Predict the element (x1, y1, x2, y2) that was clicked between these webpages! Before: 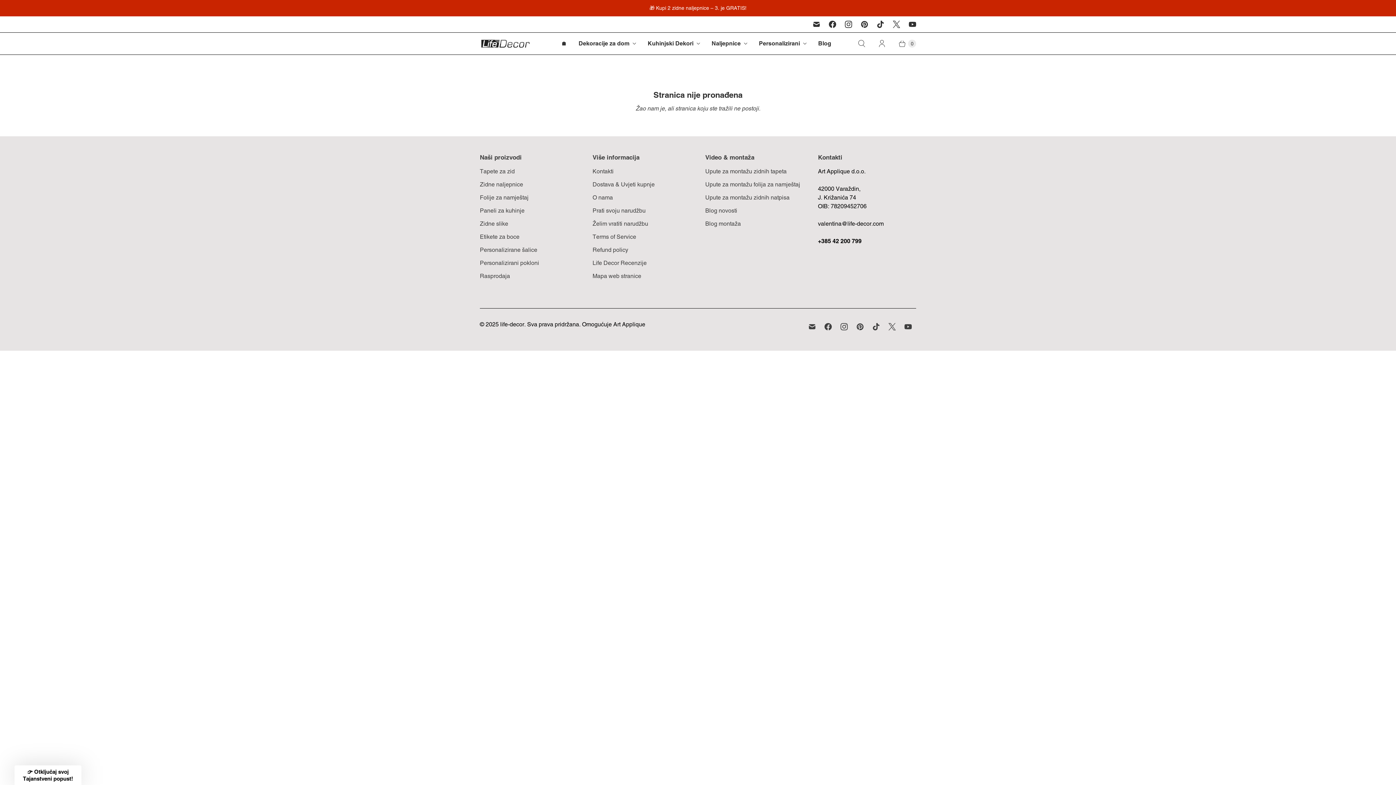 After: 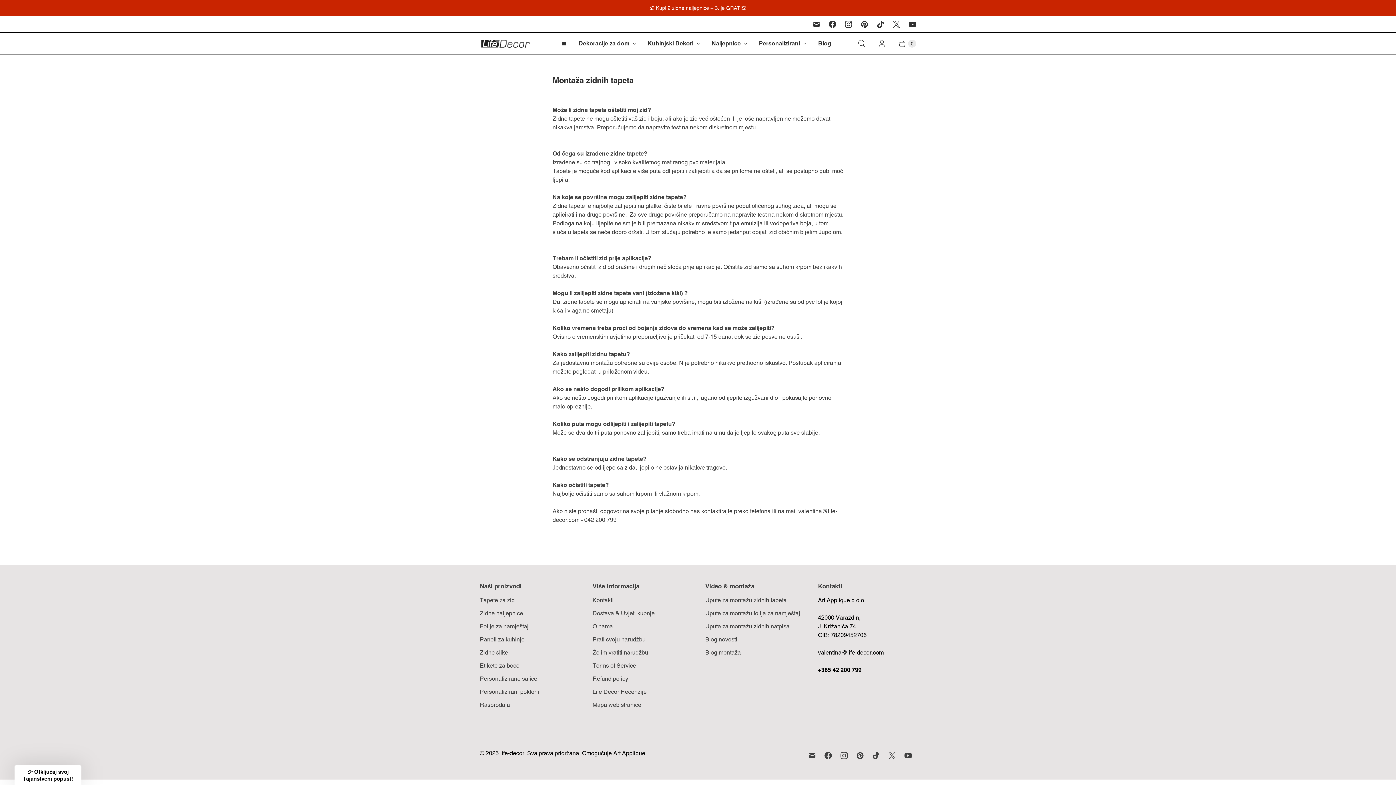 Action: bbox: (705, 168, 786, 175) label: Upute za montažu zidnih tapeta